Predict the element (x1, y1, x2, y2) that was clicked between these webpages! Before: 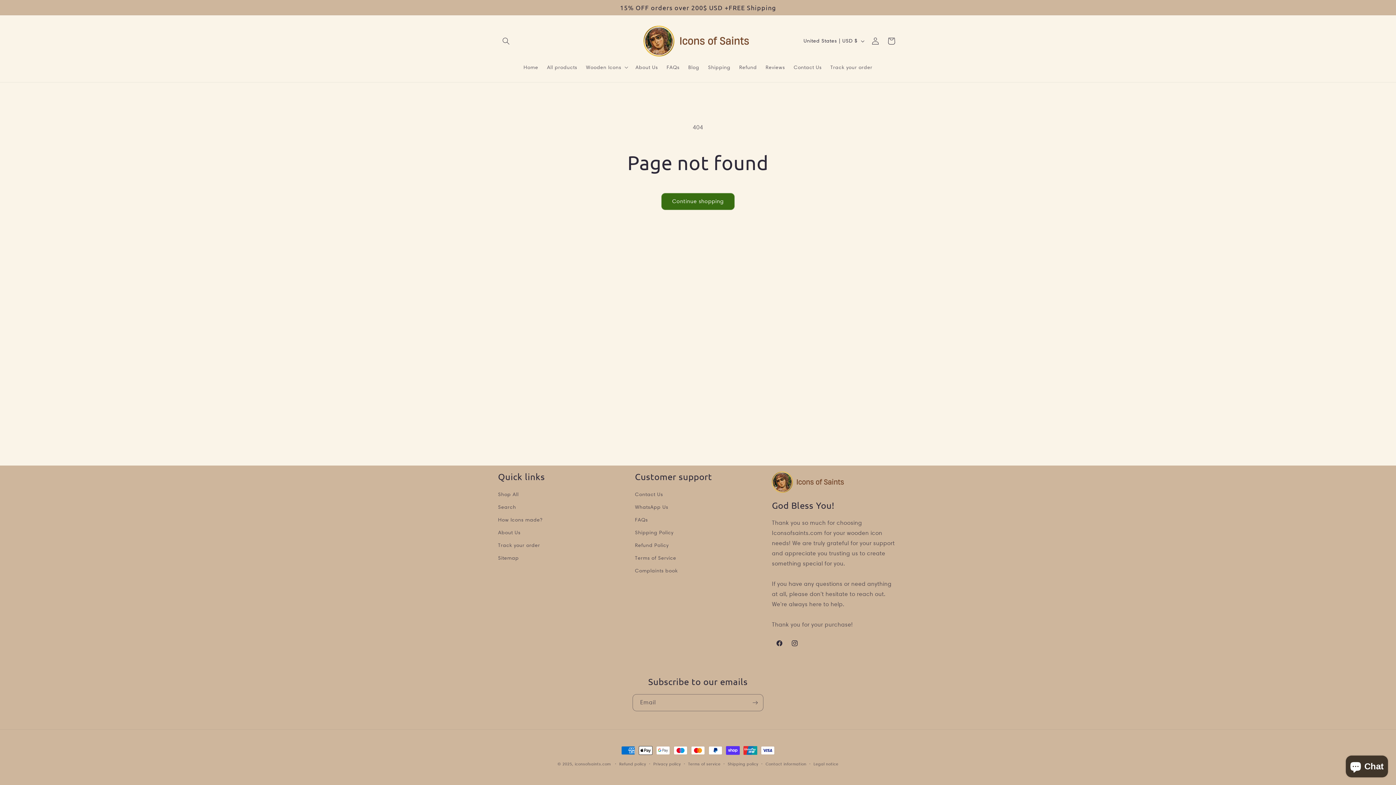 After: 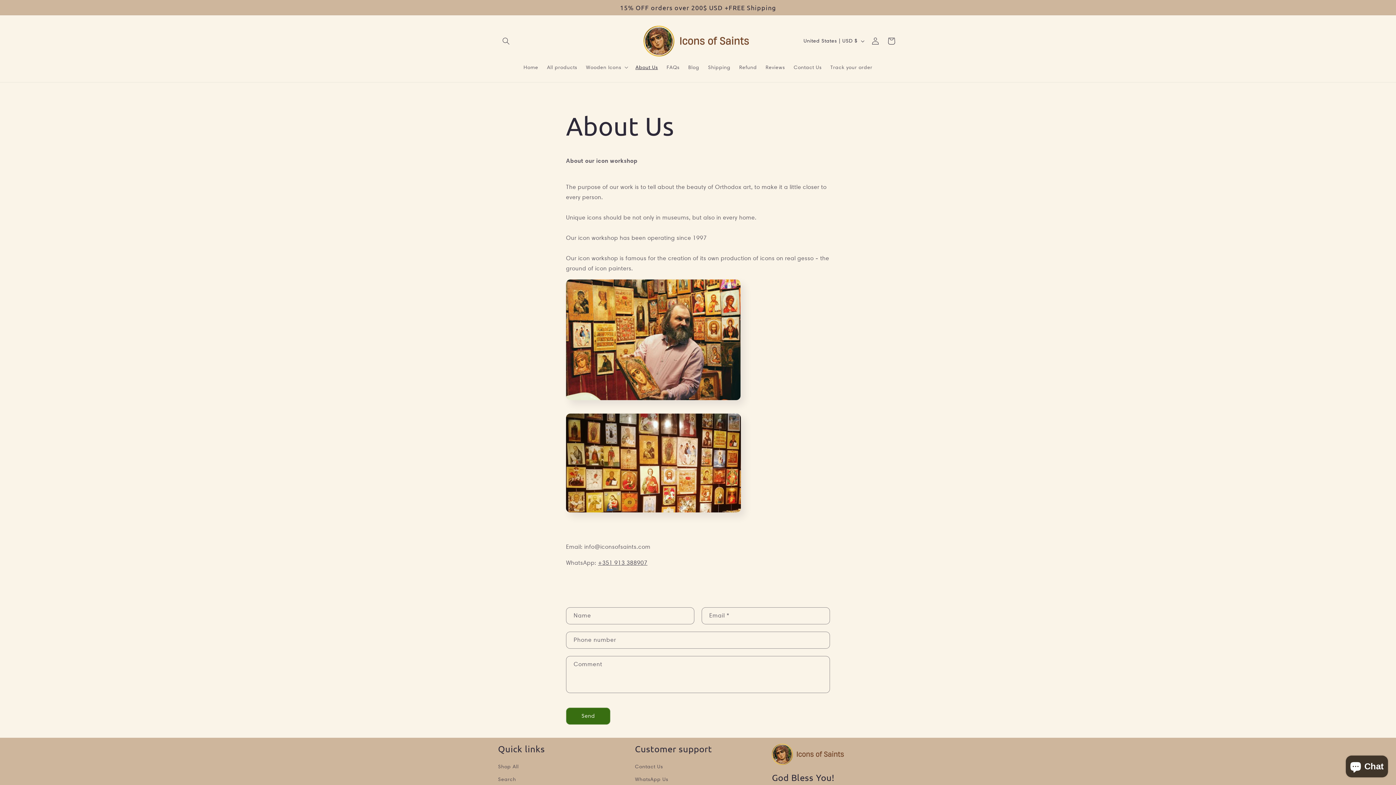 Action: bbox: (498, 526, 520, 539) label: About Us